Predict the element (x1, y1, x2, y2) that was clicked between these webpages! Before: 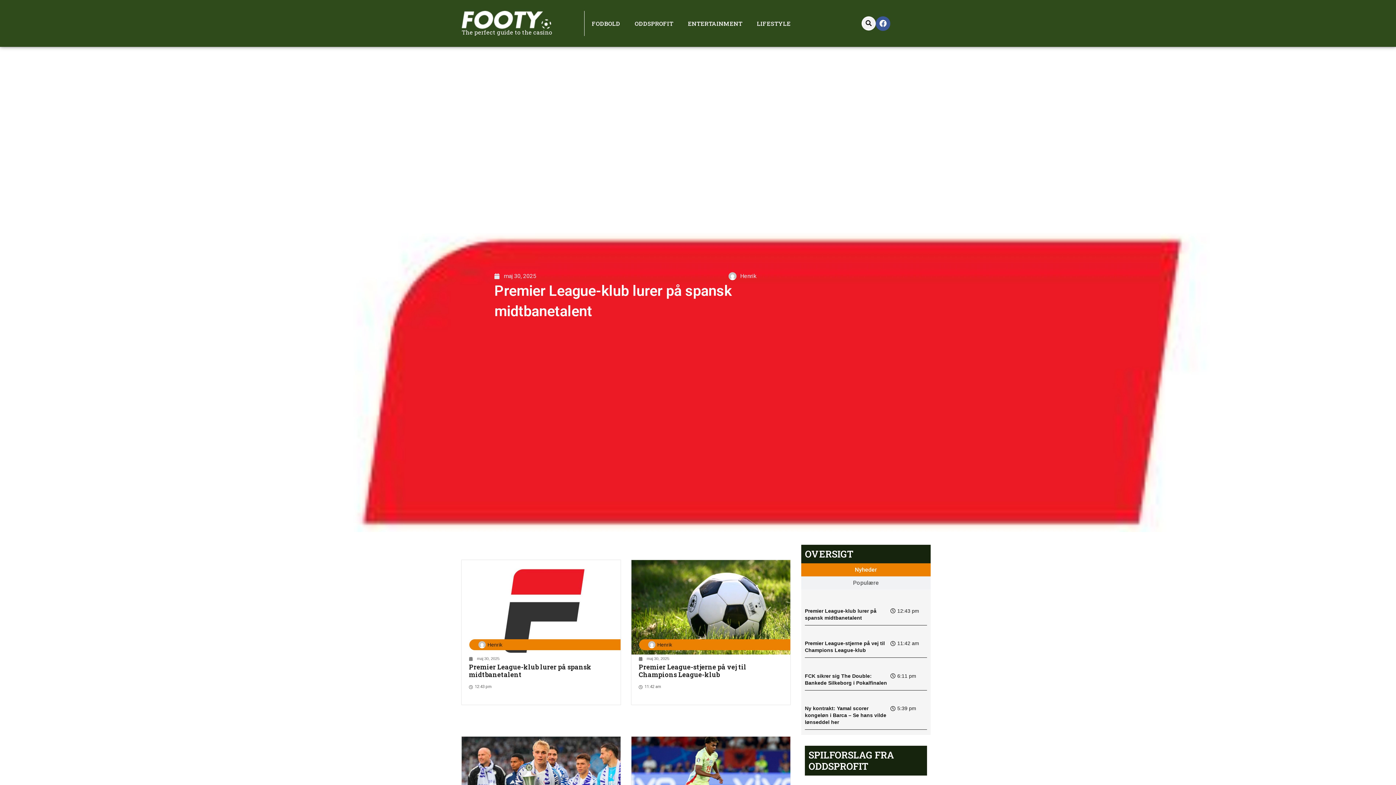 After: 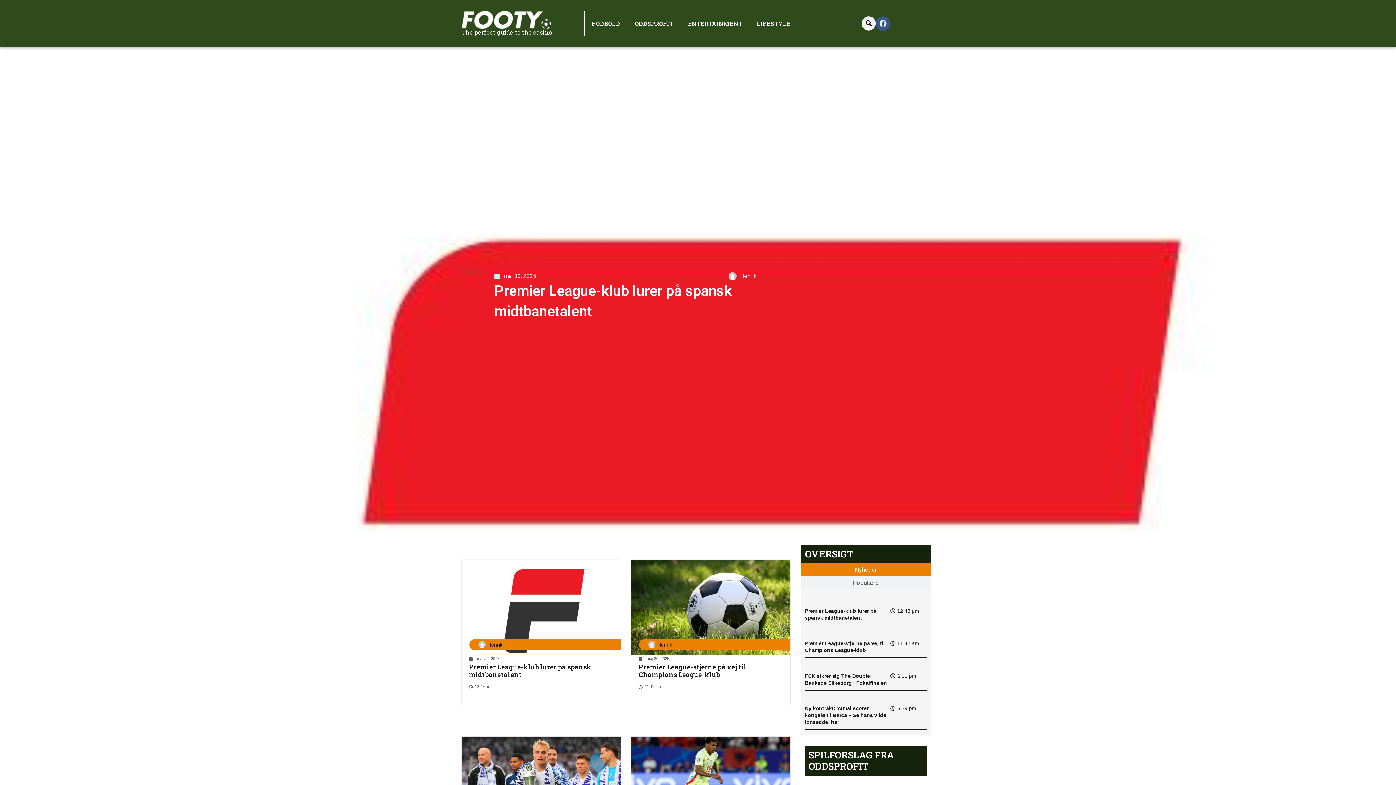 Action: bbox: (876, 16, 890, 30) label: Facebook